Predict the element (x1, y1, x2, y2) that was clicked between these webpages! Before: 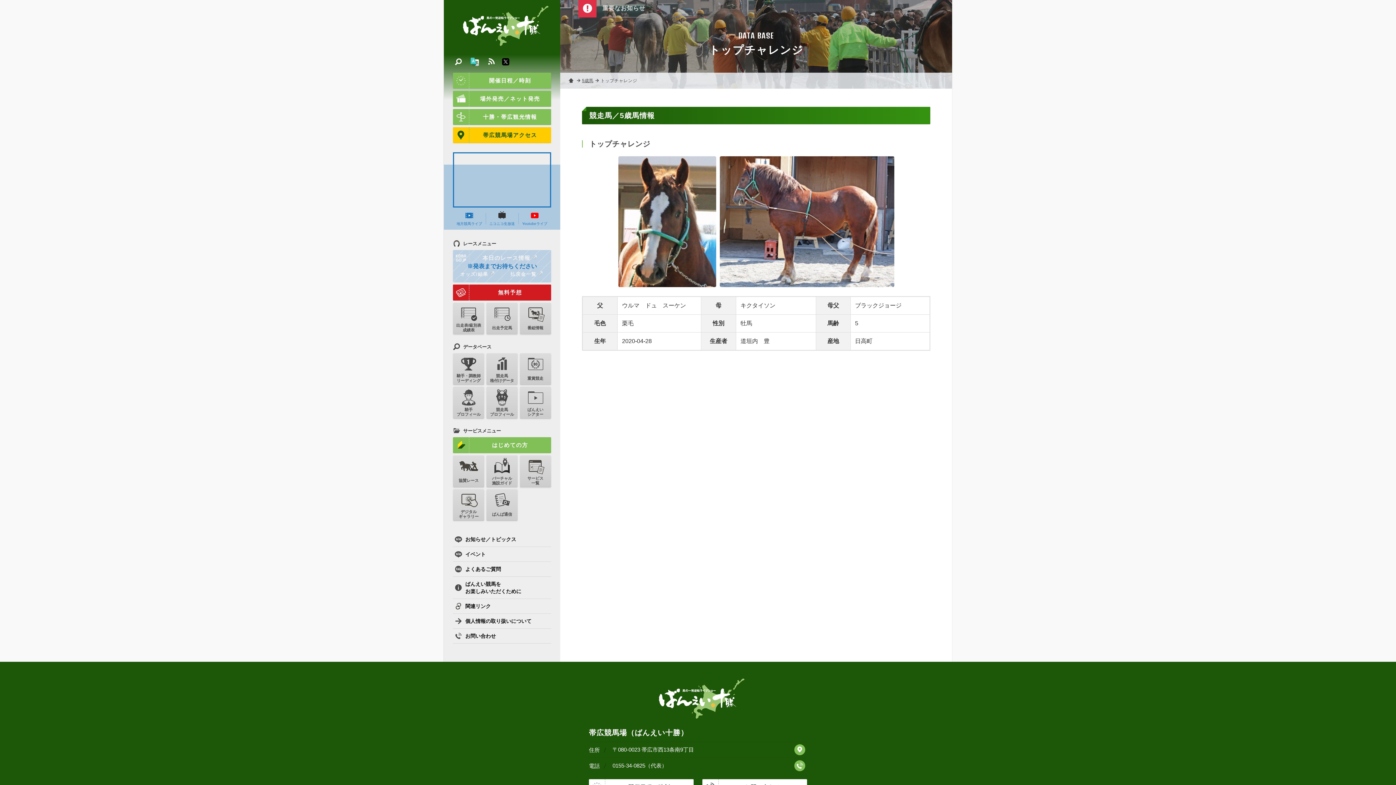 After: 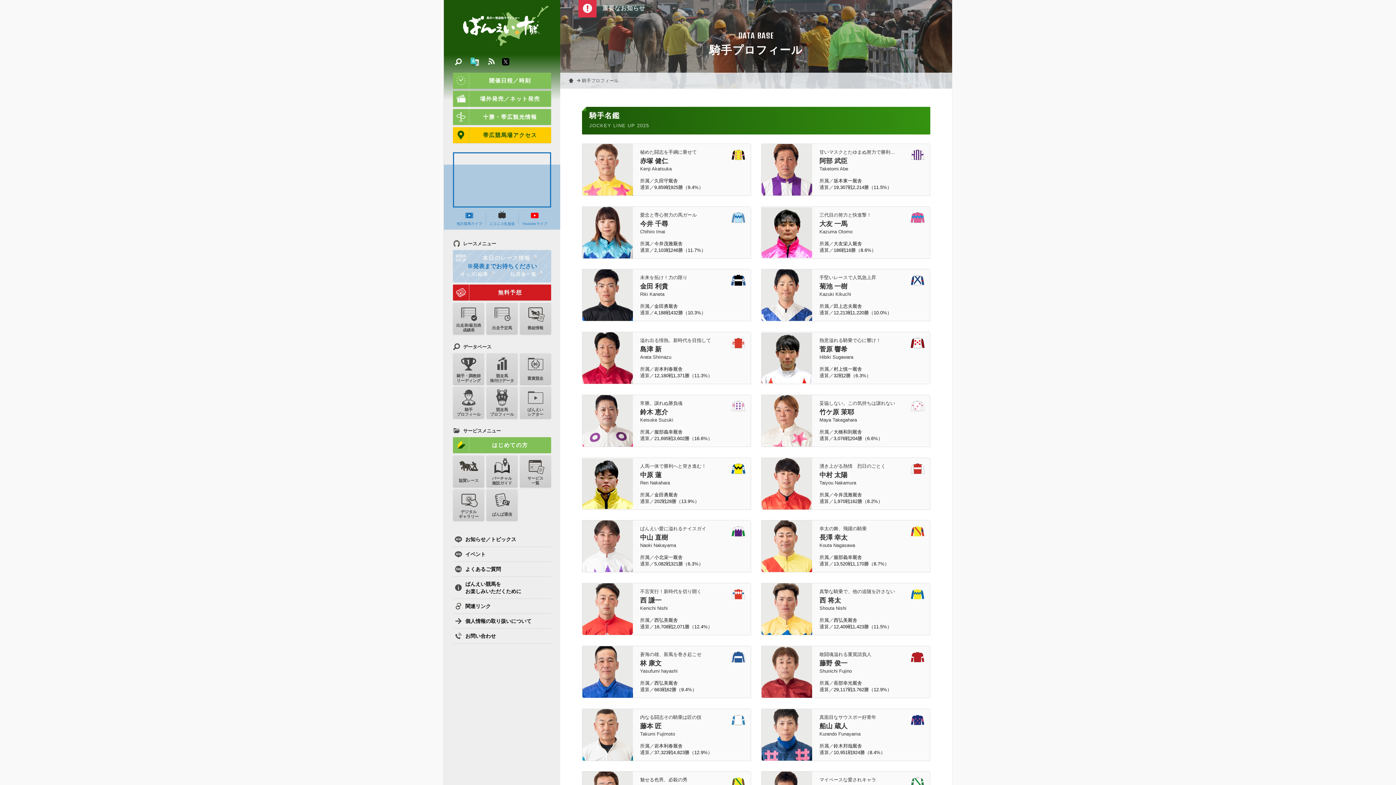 Action: bbox: (453, 387, 484, 418) label: 騎手
プロフィール